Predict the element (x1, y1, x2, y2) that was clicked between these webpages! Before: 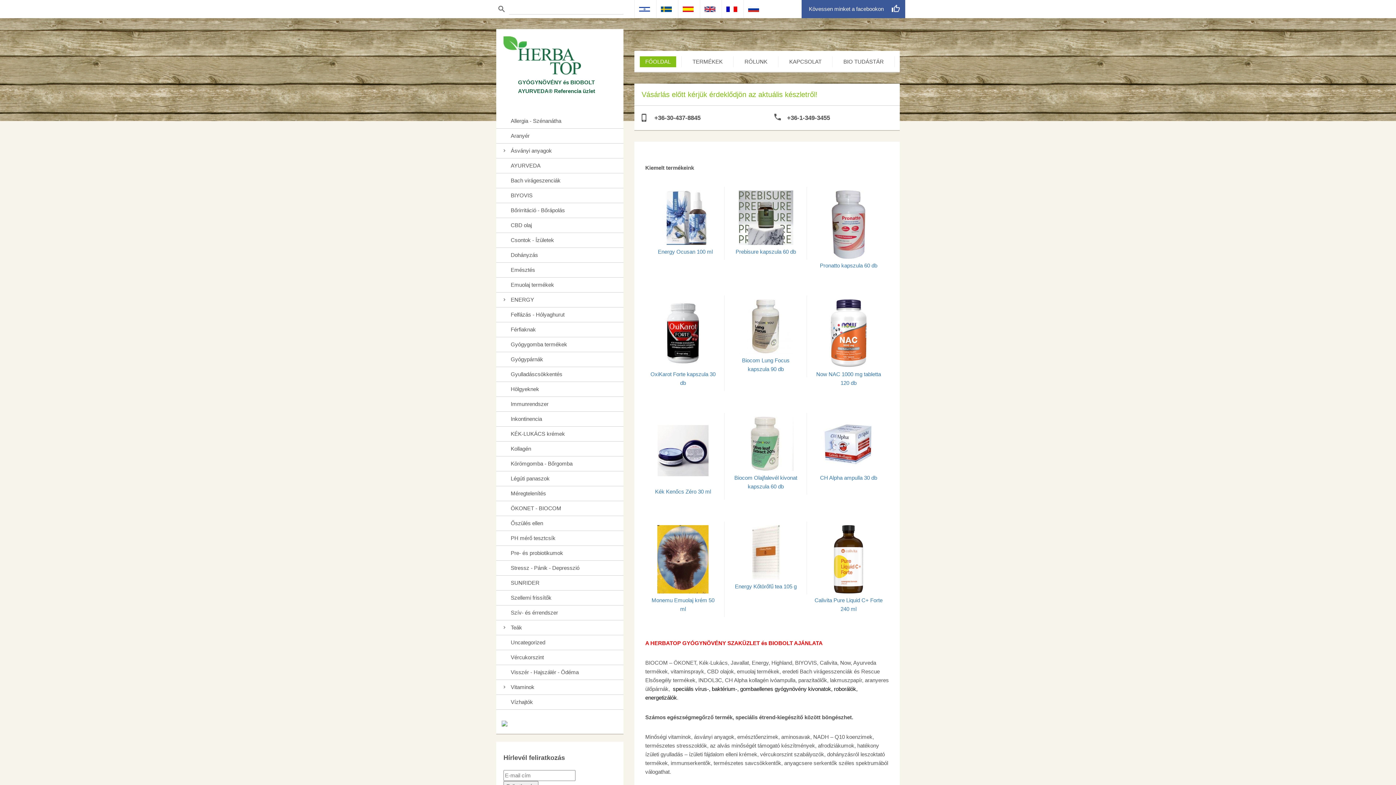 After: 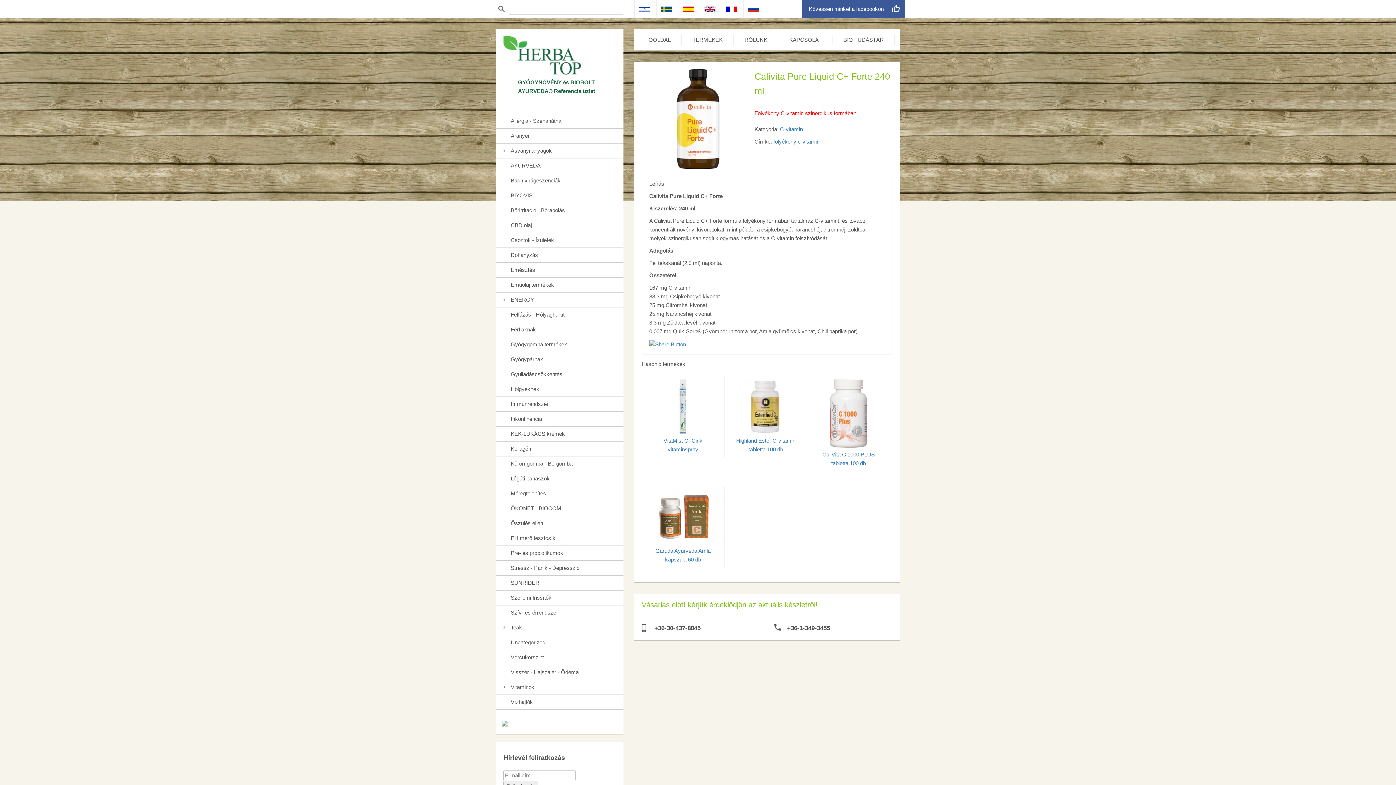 Action: label: Calivita Pure Liquid C+ Forte 240 ml bbox: (814, 525, 882, 613)